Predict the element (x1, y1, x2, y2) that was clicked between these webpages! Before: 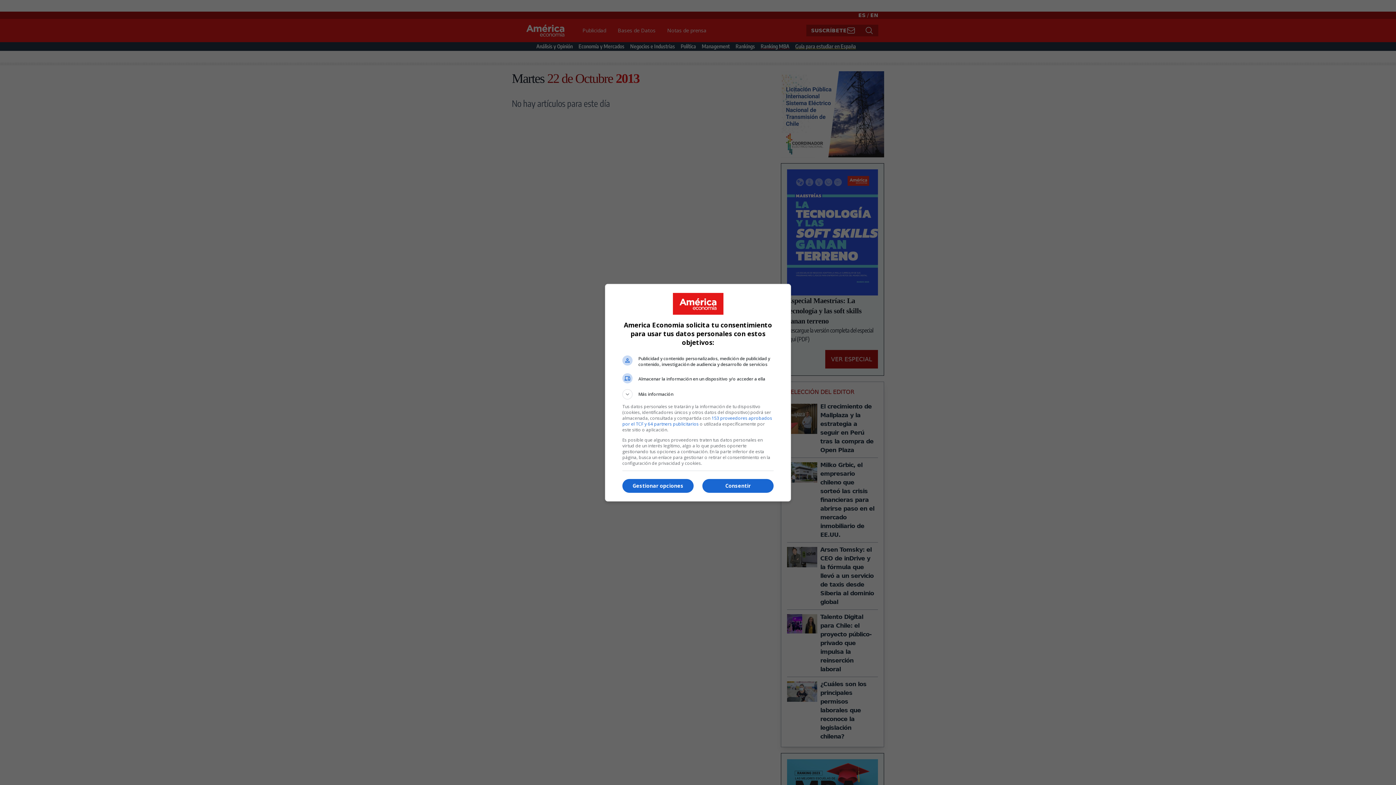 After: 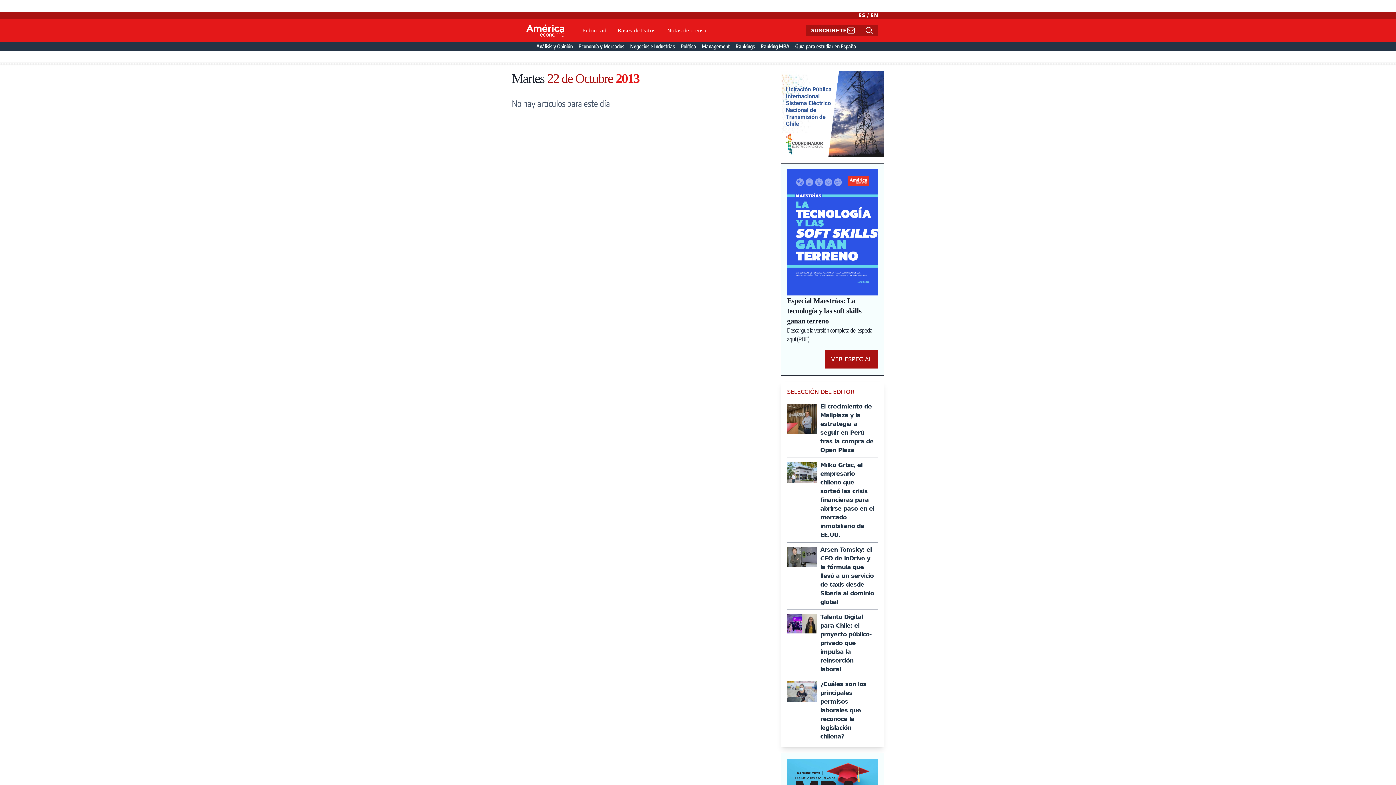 Action: bbox: (702, 479, 773, 493) label: Consentir